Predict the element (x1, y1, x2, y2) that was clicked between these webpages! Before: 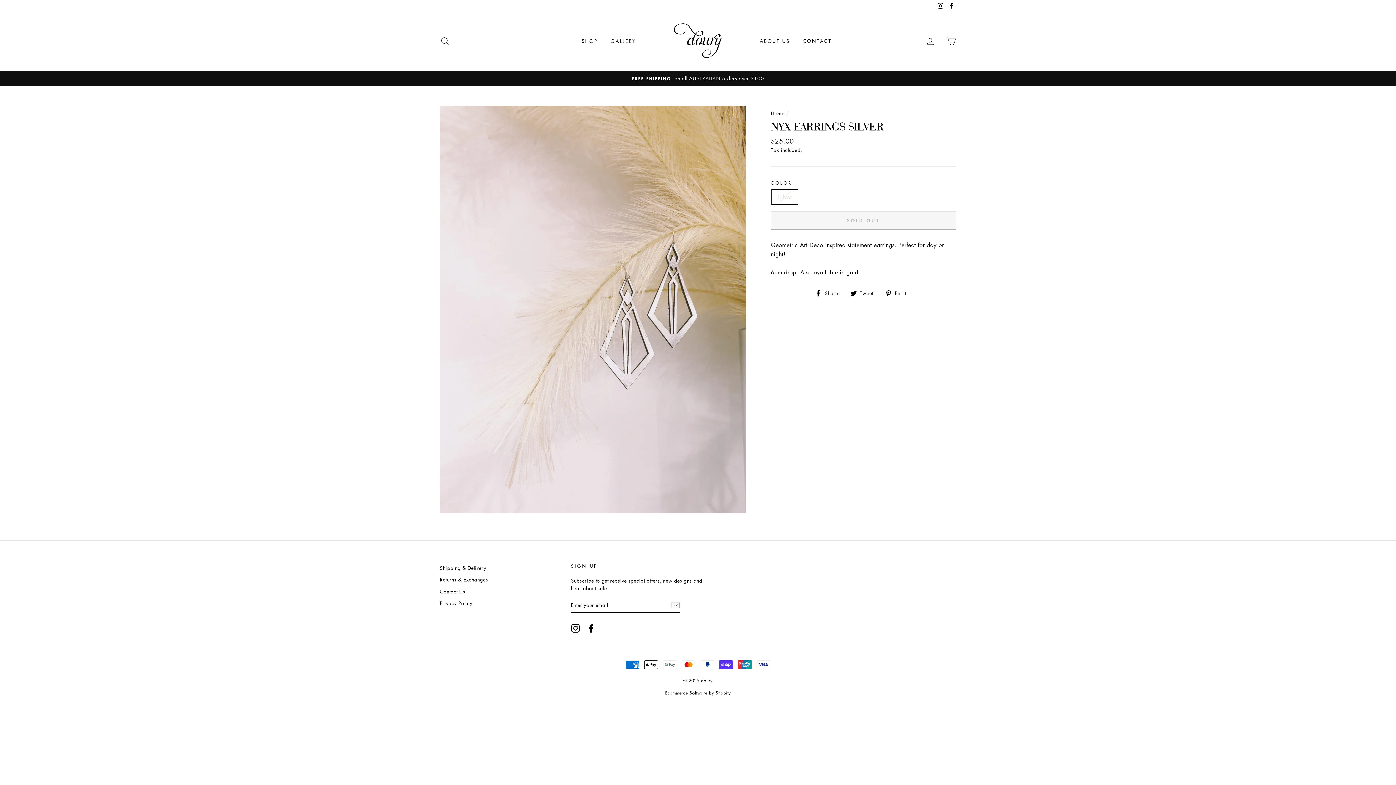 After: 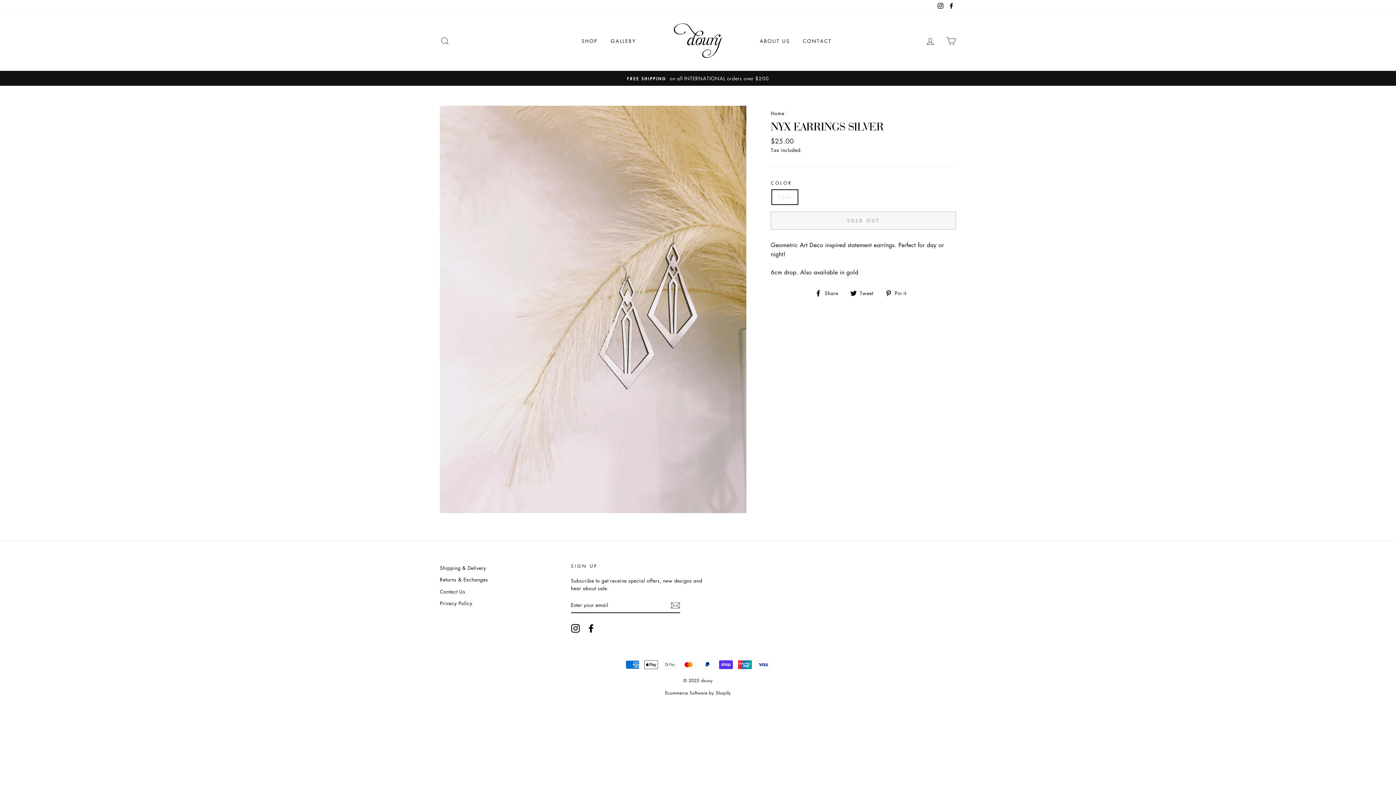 Action: label: Facebook bbox: (586, 624, 595, 633)